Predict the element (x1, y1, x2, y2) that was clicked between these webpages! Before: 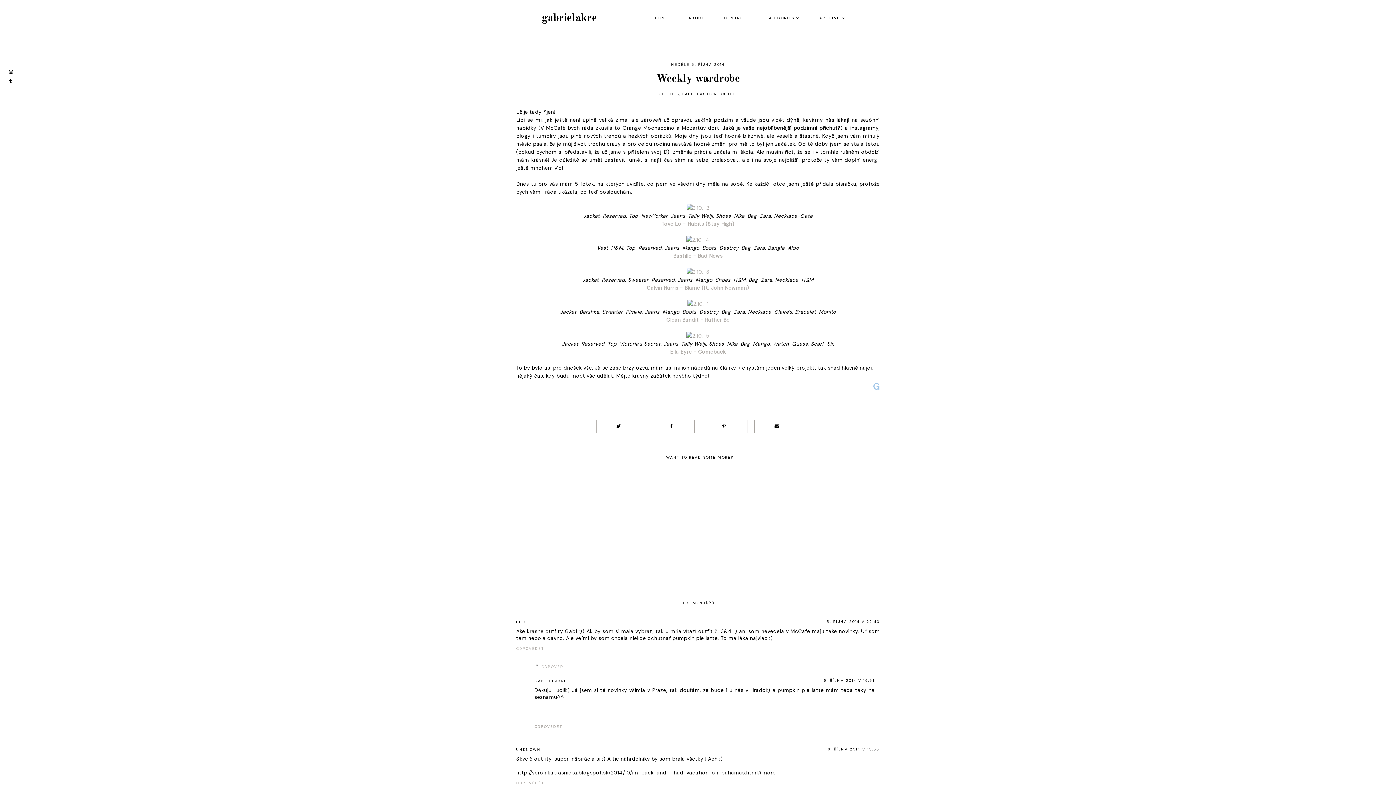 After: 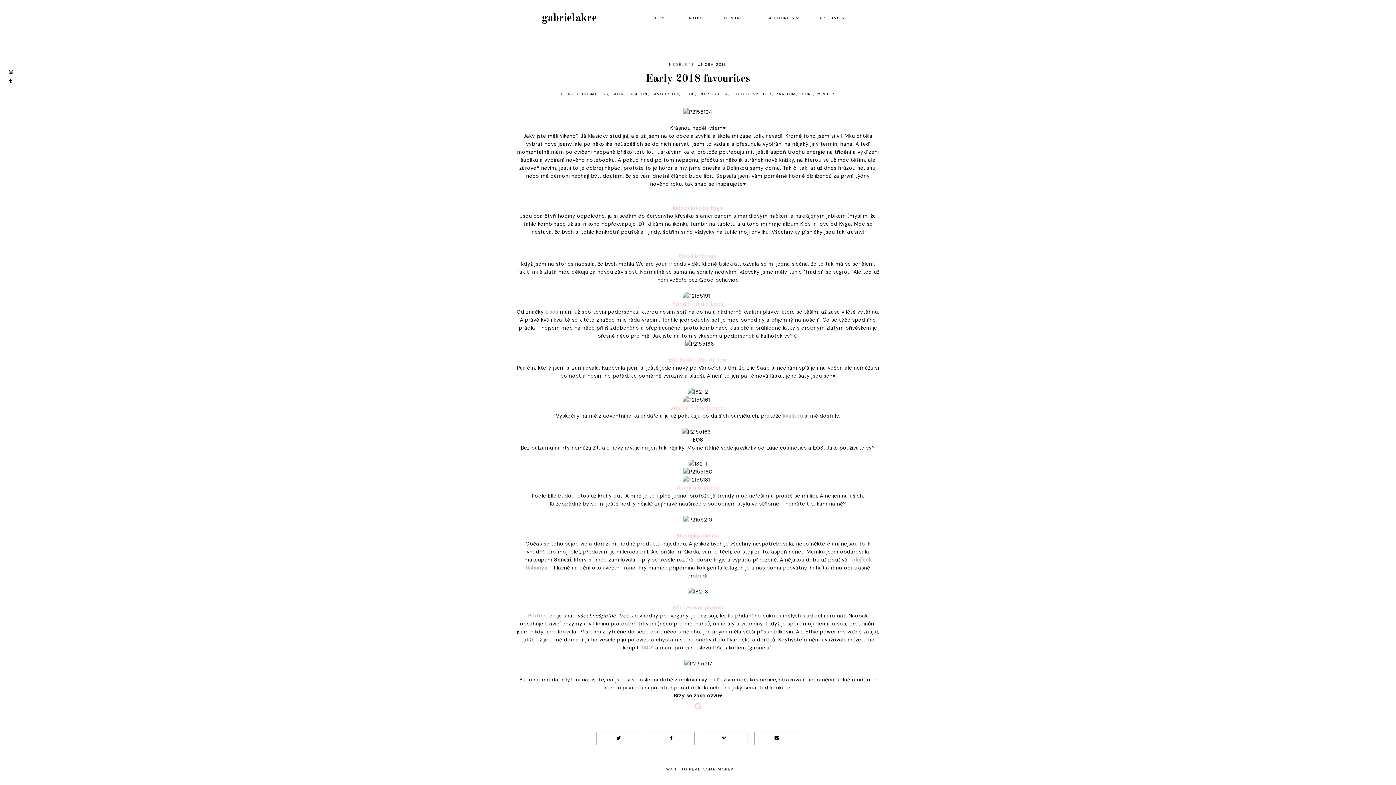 Action: label: Early 2018 favourites bbox: (640, 467, 759, 586)